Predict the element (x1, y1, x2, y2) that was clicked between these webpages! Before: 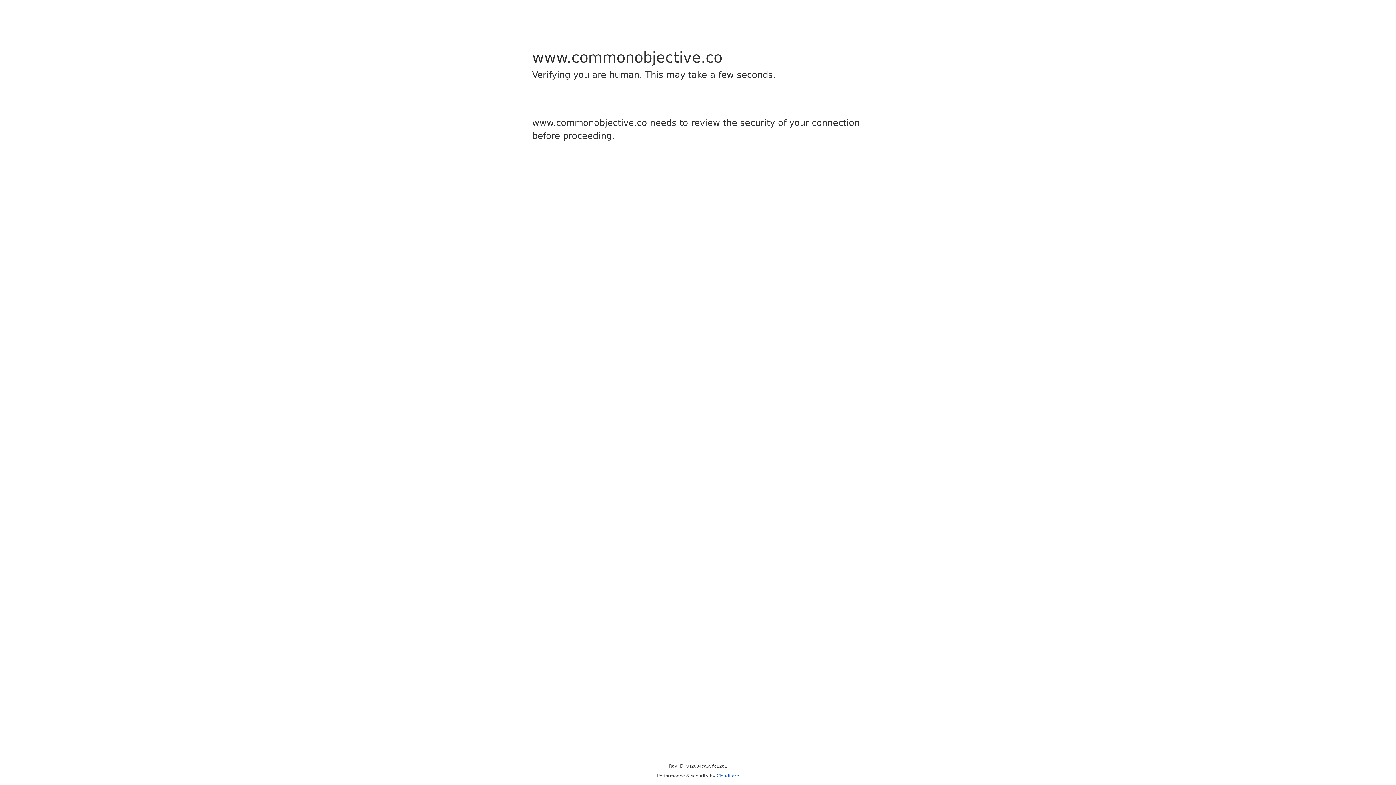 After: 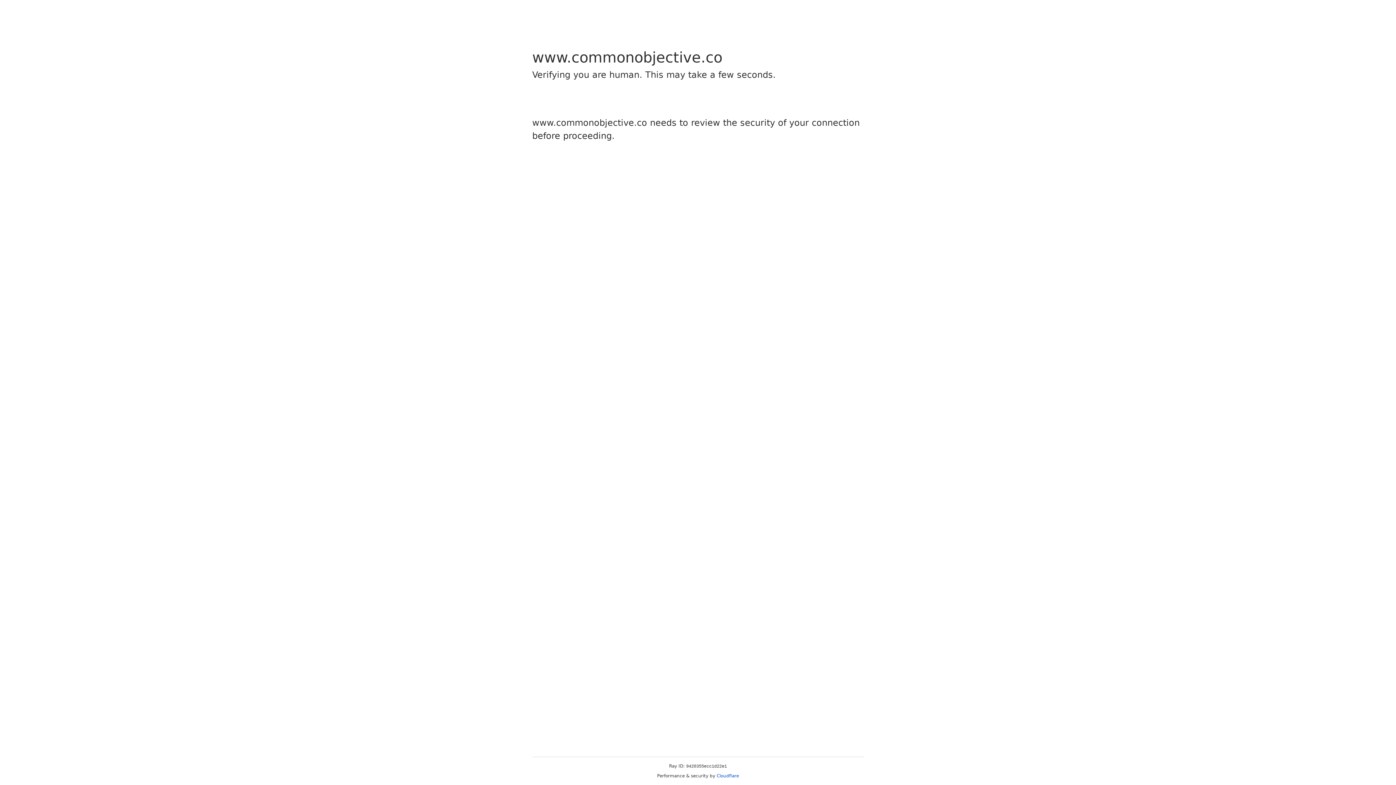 Action: label: Cloudflare bbox: (716, 773, 739, 778)